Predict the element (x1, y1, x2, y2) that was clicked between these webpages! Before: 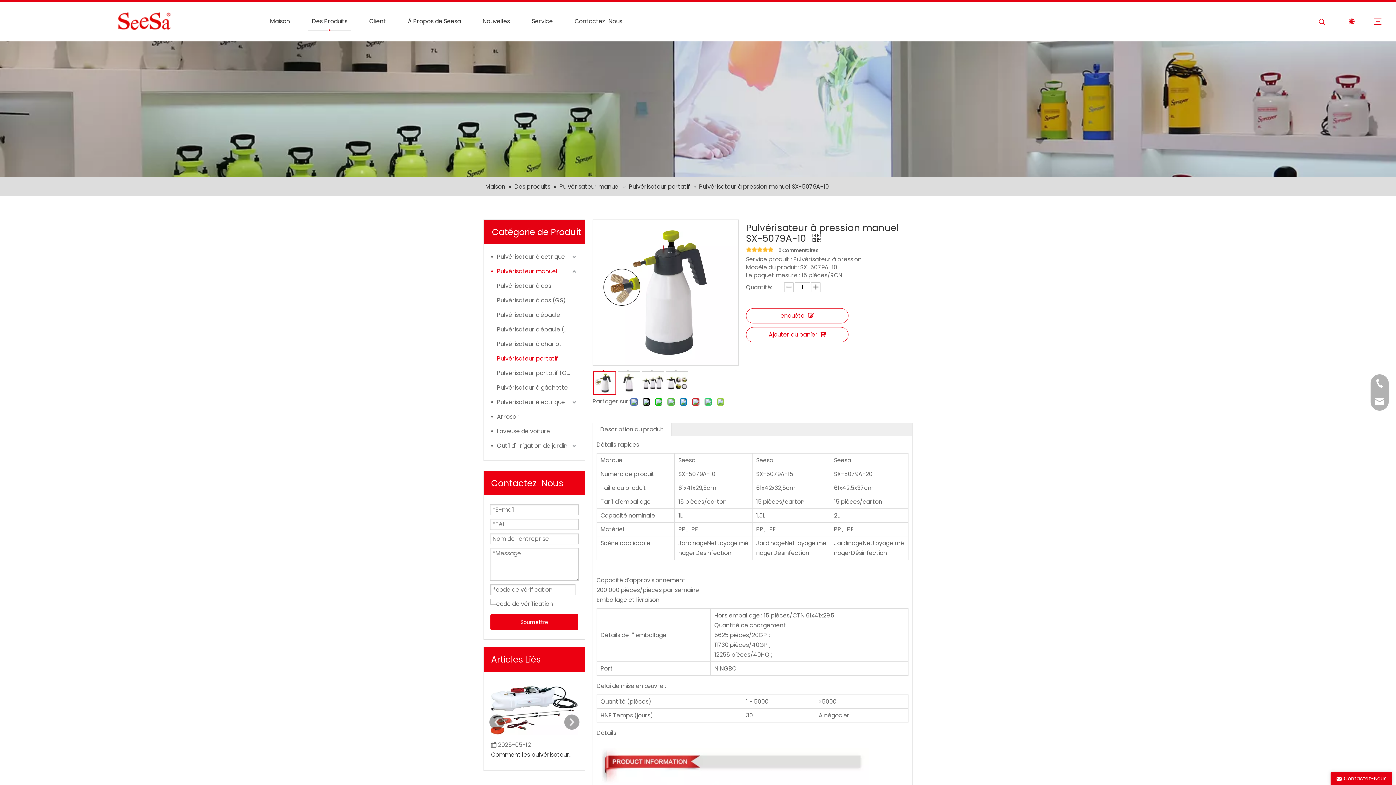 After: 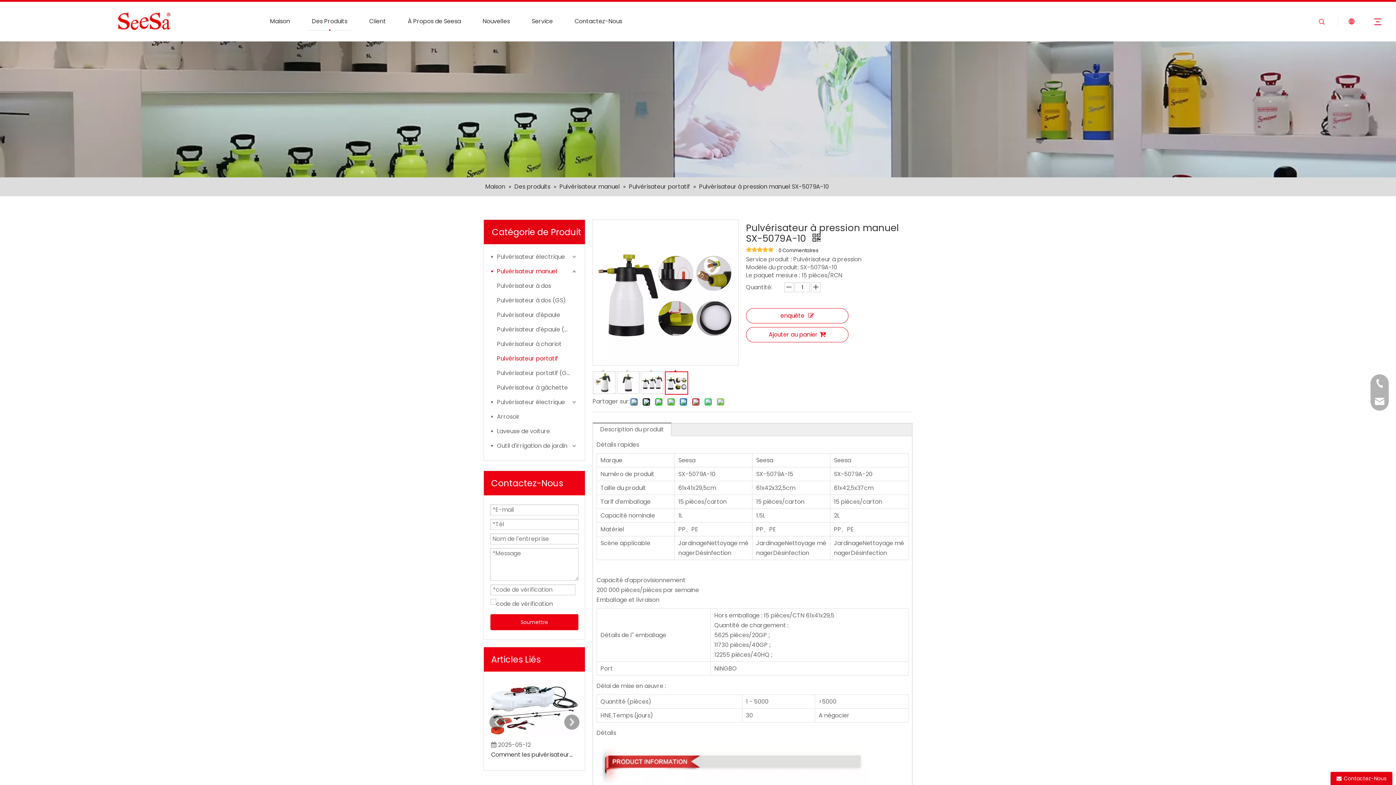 Action: bbox: (665, 371, 688, 394) label: 	